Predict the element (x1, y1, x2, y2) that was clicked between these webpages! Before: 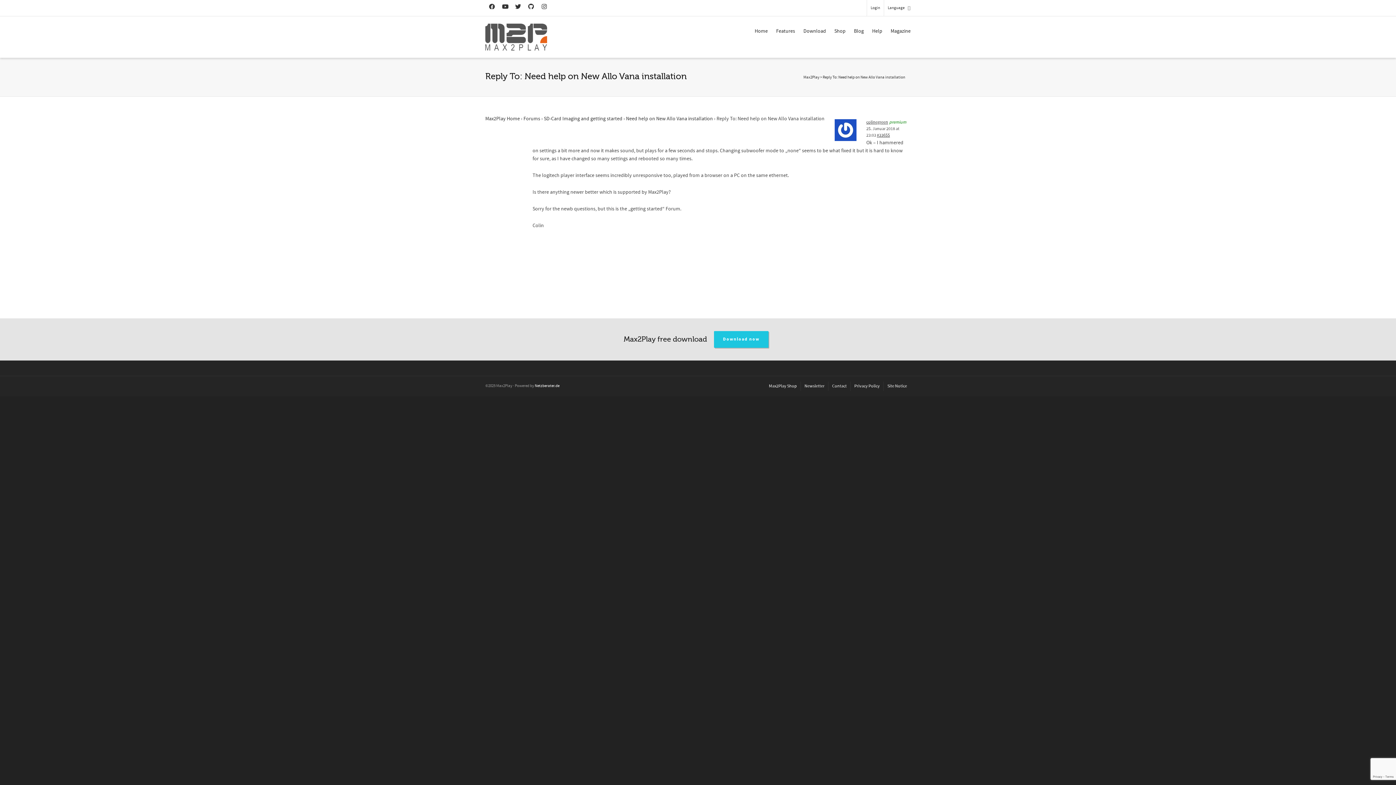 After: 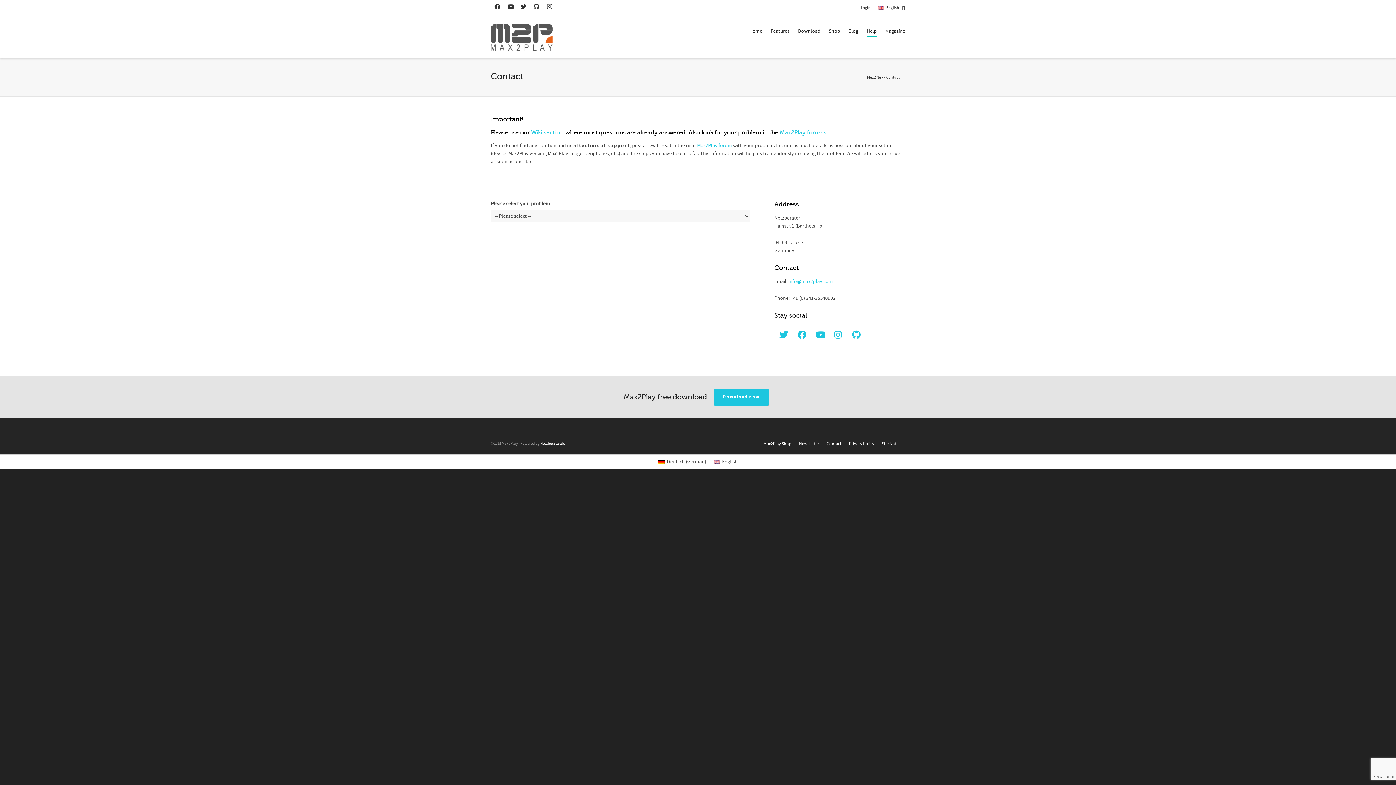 Action: label: Contact bbox: (832, 381, 846, 391)